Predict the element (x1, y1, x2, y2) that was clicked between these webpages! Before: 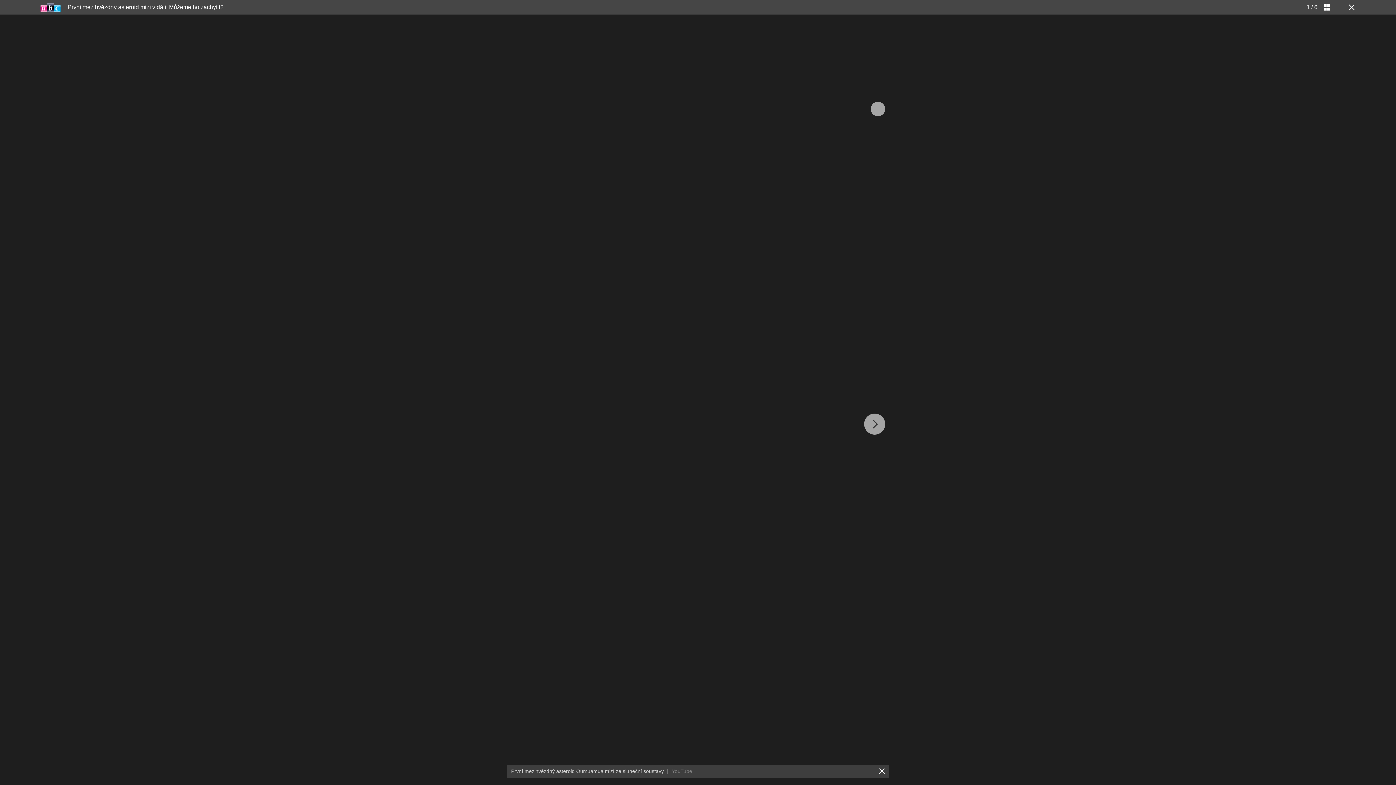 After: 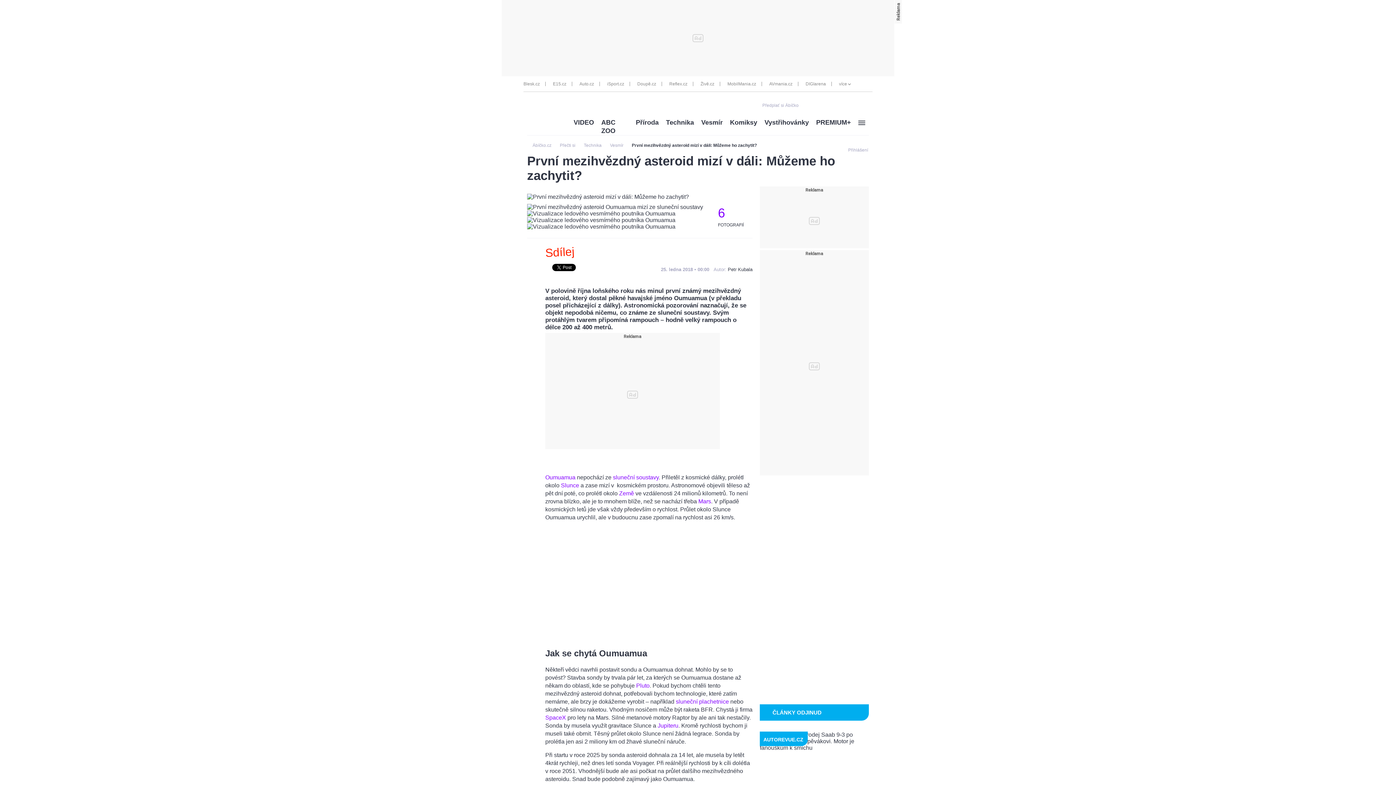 Action: bbox: (1346, 3, 1354, 10)